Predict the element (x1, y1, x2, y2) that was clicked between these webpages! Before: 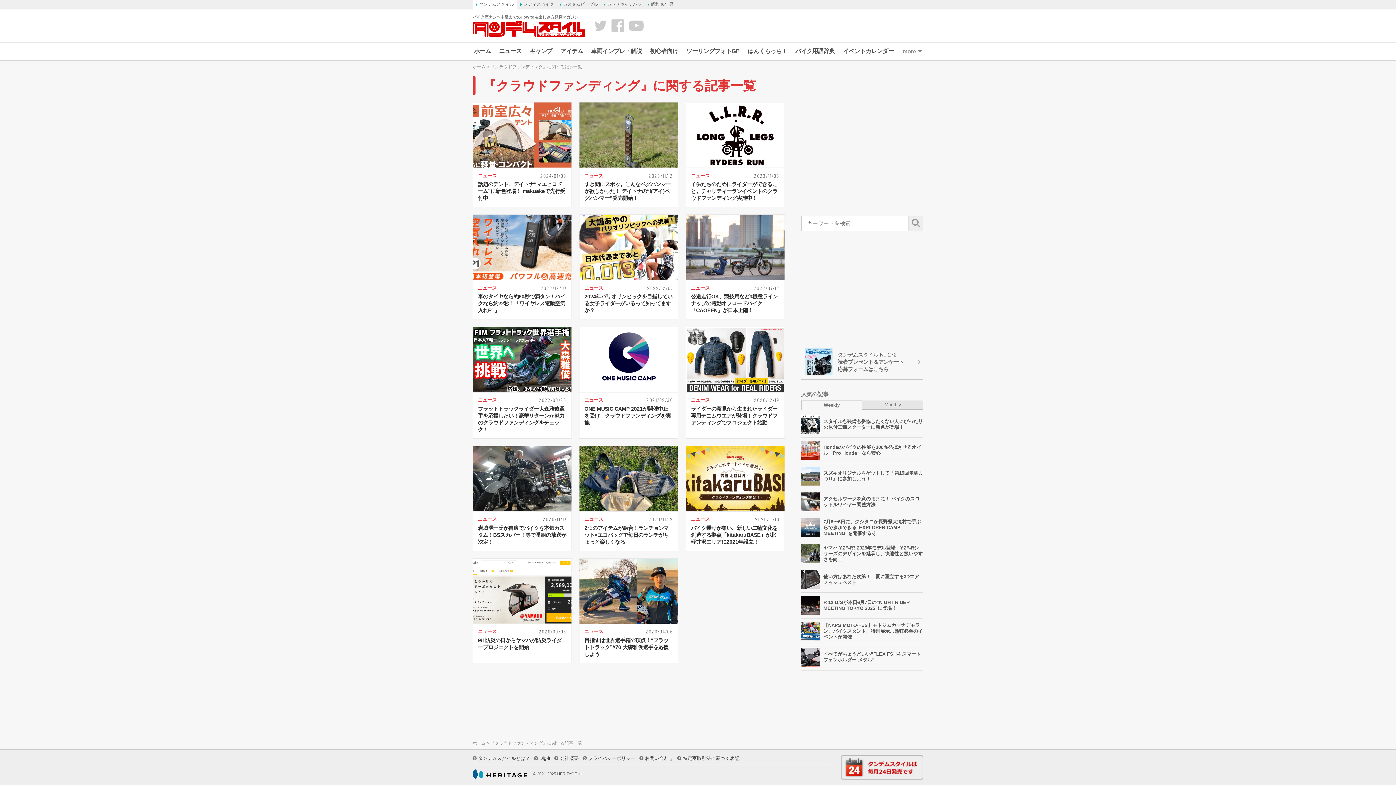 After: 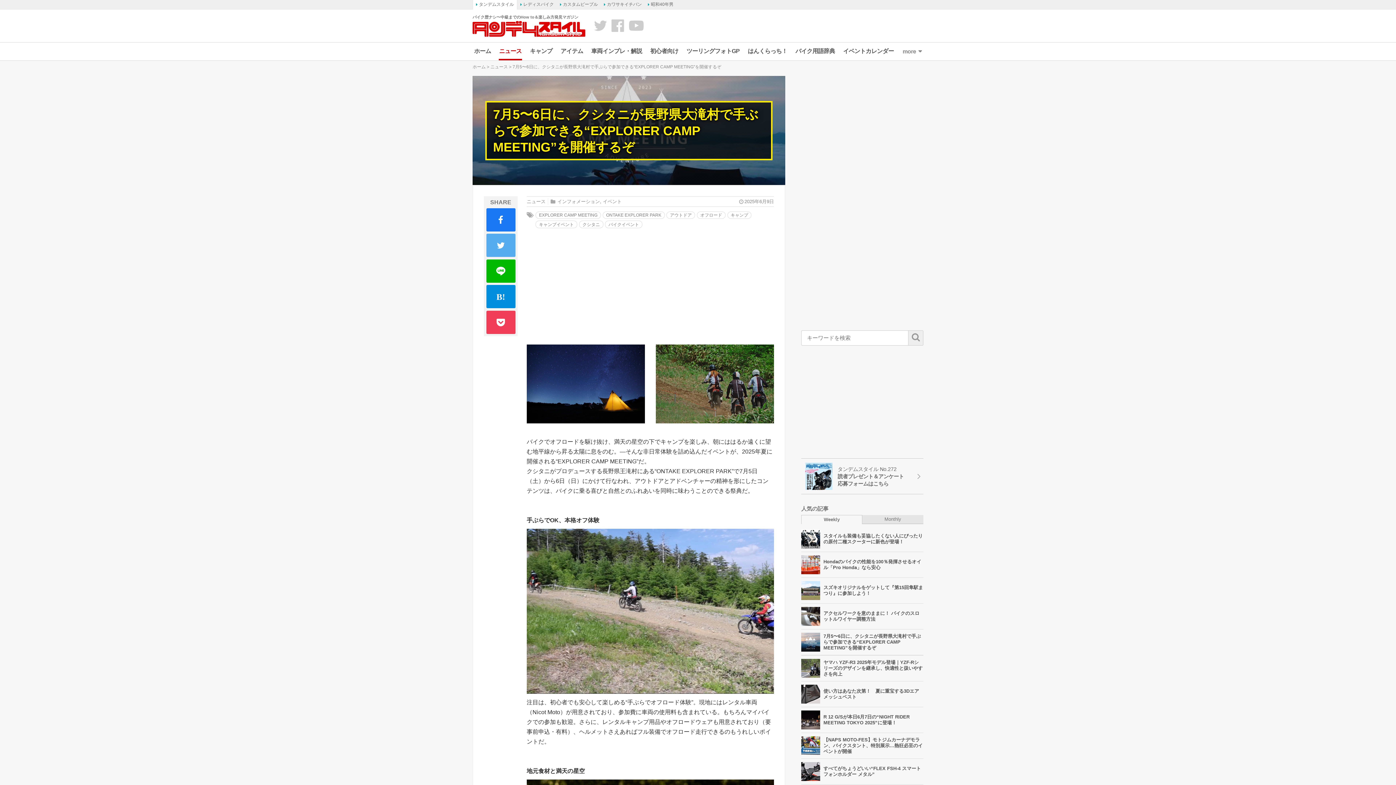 Action: label: 7月5〜6日に、クシタニが長野県大滝村で手ぶらで参加できる“EXPLORER CAMP MEETING”を開催するぞ bbox: (801, 515, 923, 541)